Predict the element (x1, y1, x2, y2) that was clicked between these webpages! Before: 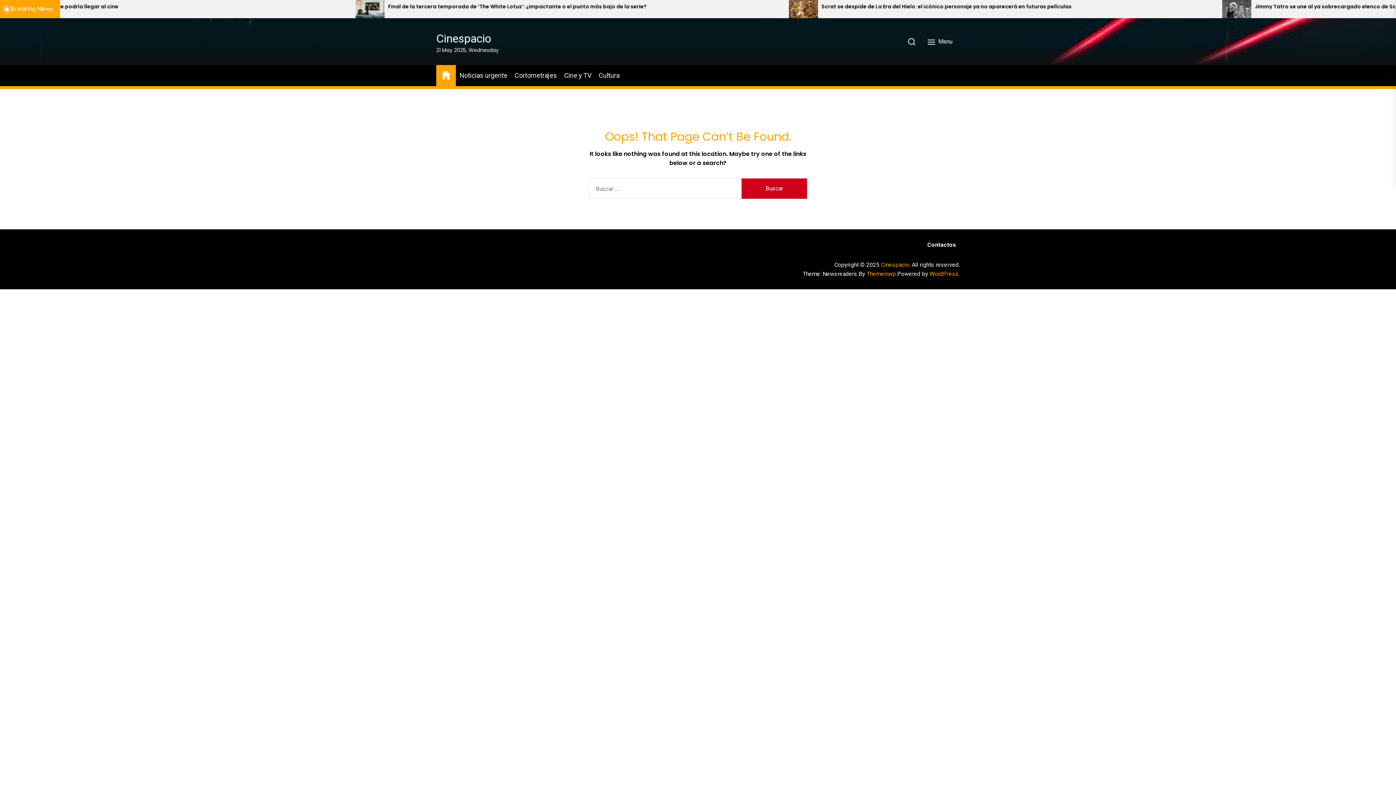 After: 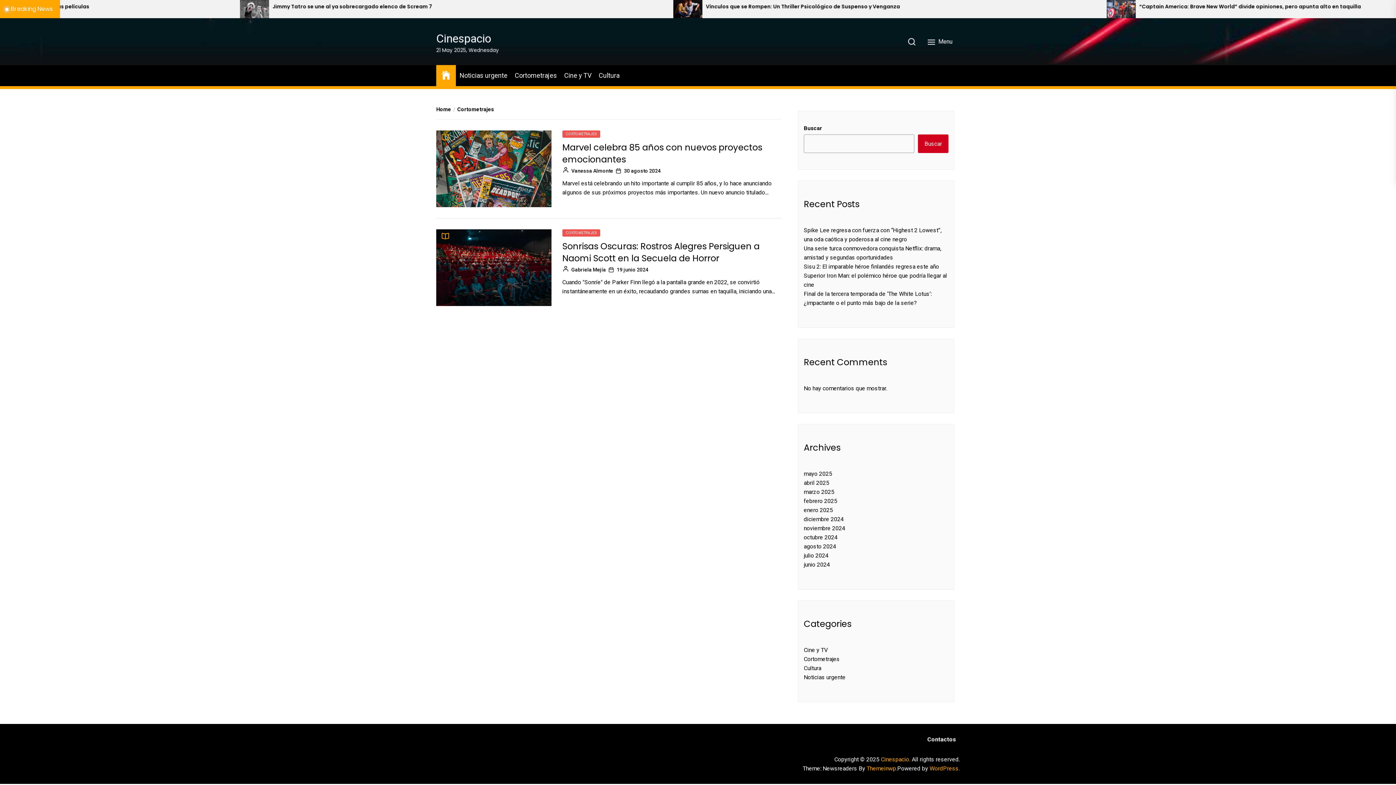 Action: label: Cortometrajes bbox: (514, 70, 557, 80)